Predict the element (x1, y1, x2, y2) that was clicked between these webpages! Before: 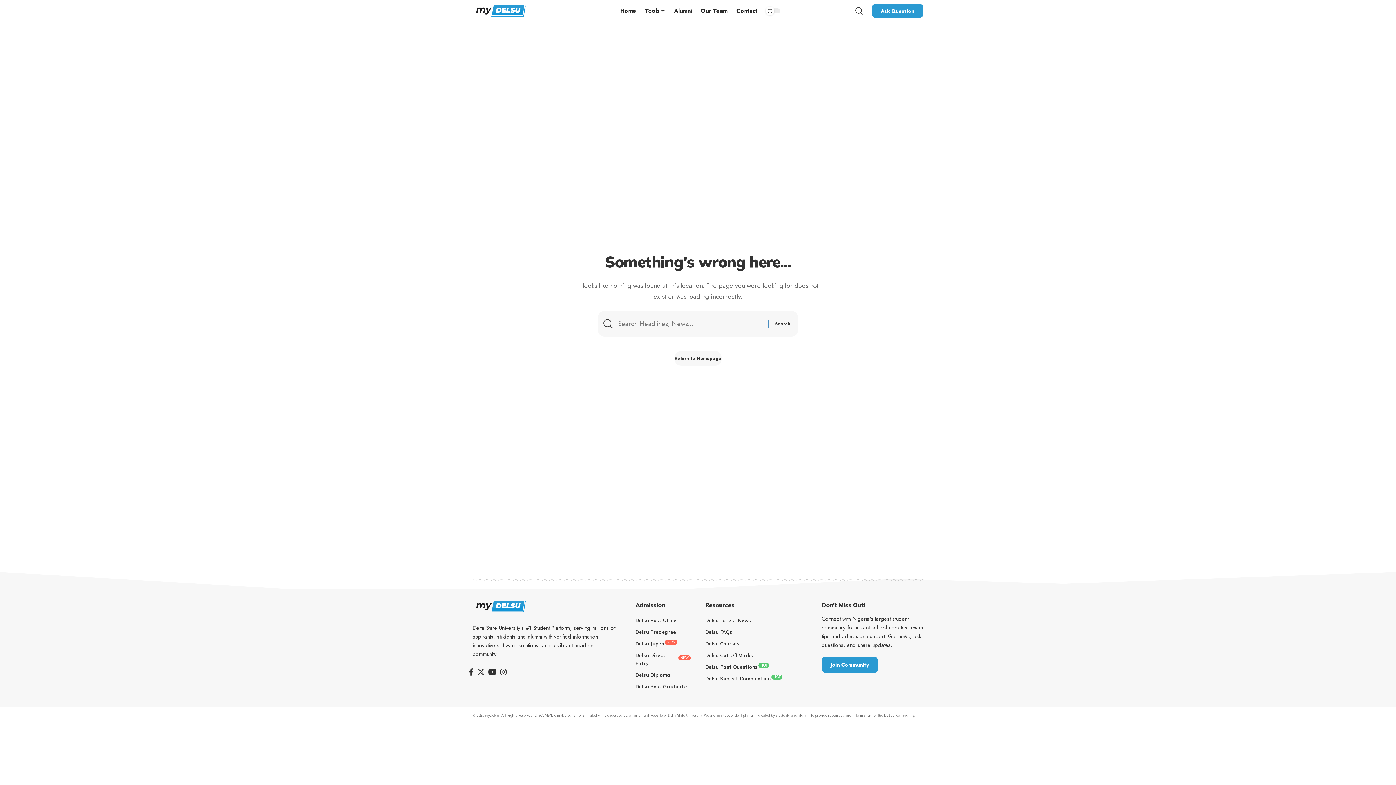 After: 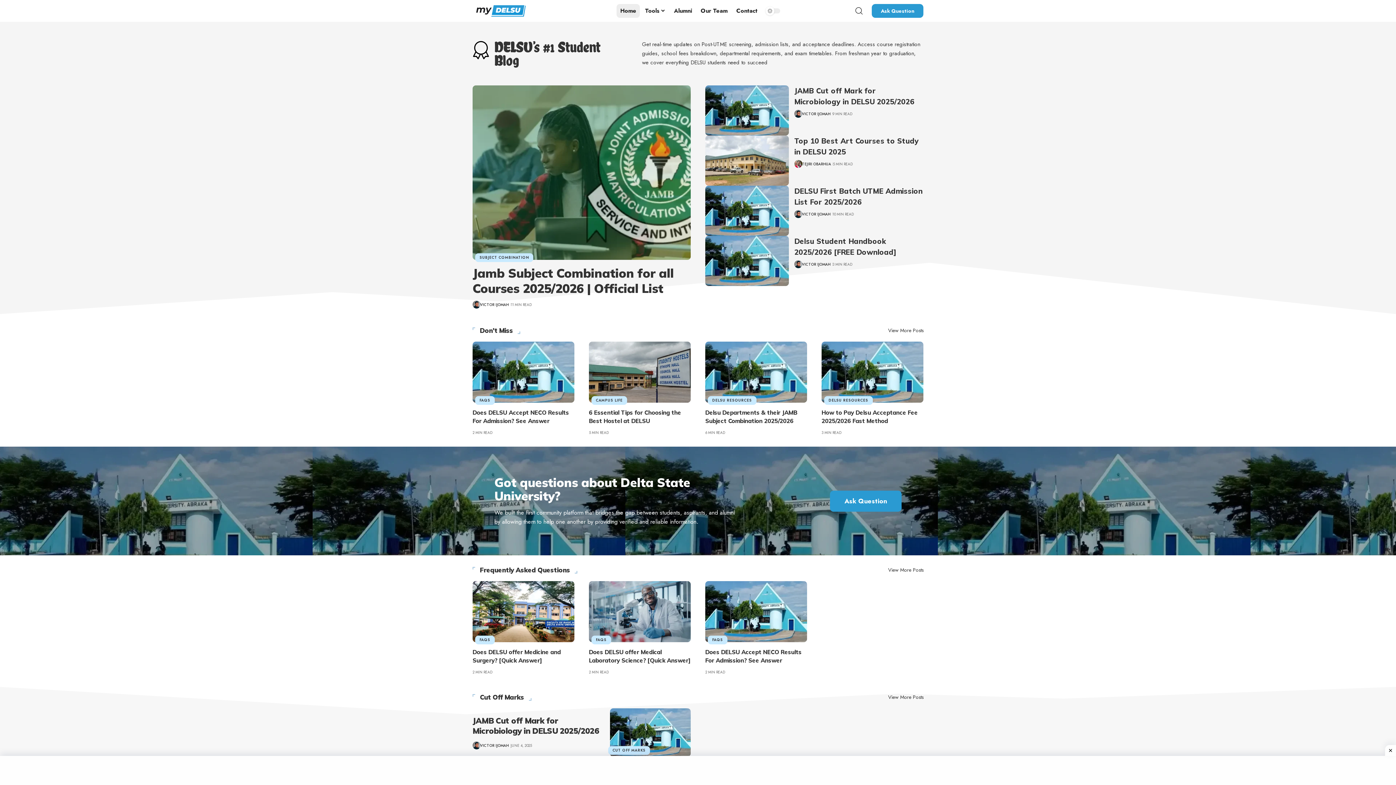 Action: bbox: (472, 601, 530, 610)